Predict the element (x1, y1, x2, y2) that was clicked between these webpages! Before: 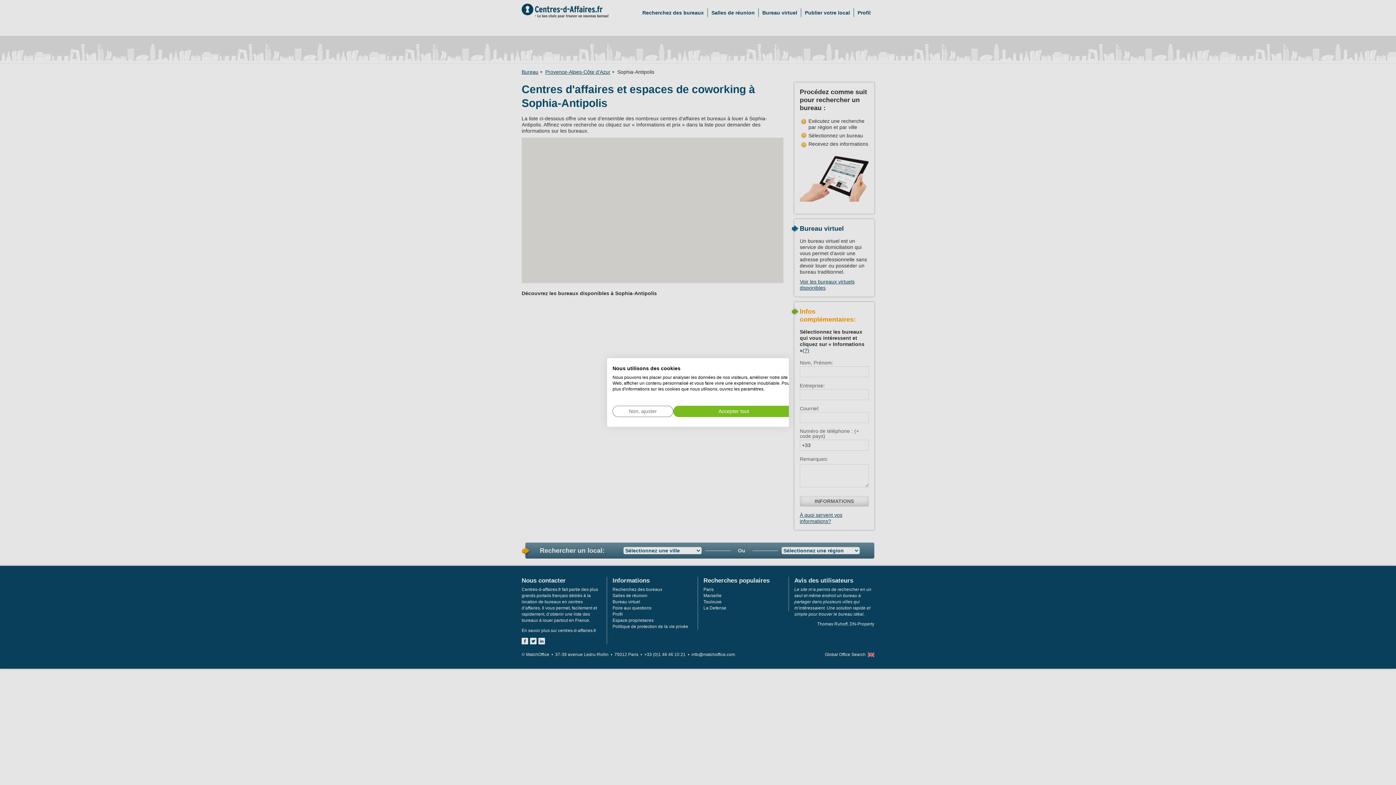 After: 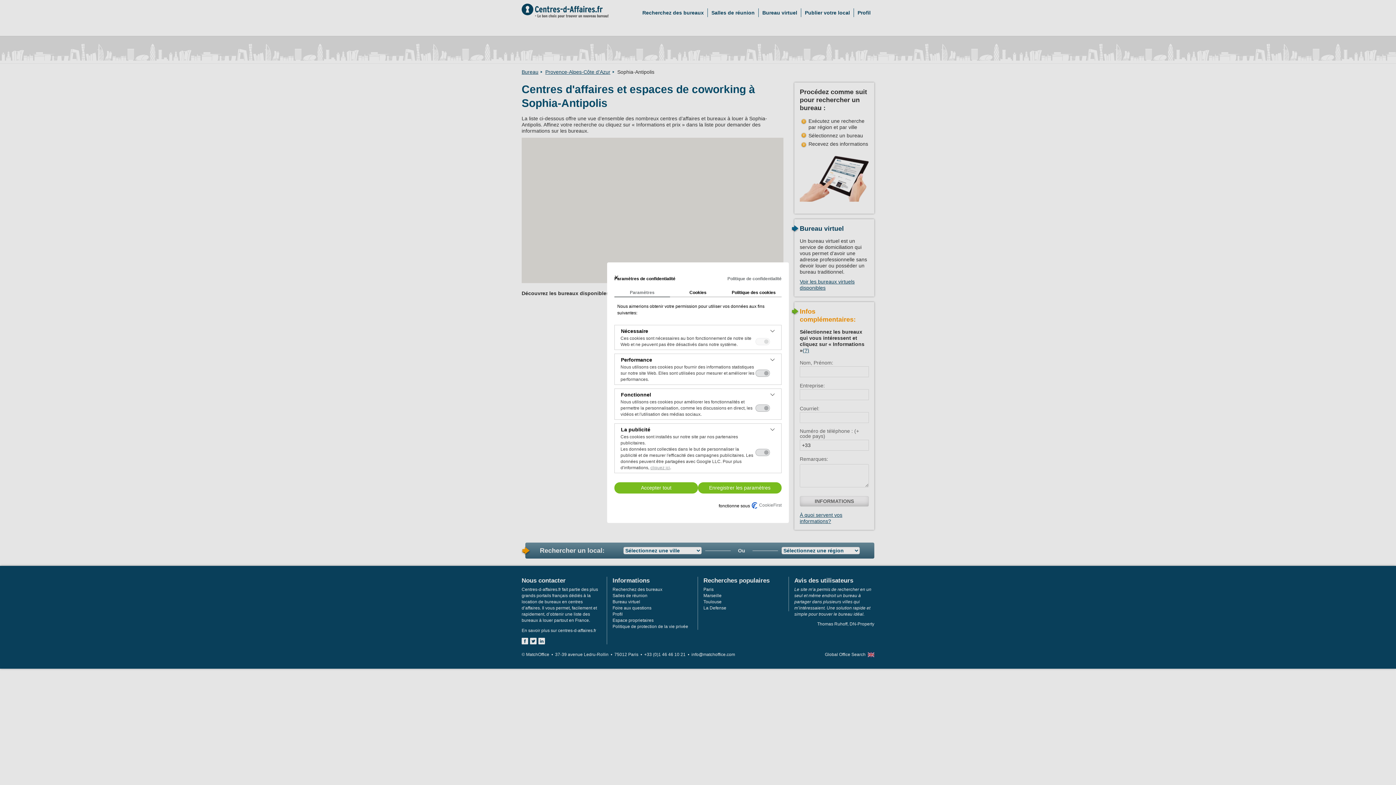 Action: label: Ajustez les préférences de cookie  bbox: (612, 406, 673, 417)